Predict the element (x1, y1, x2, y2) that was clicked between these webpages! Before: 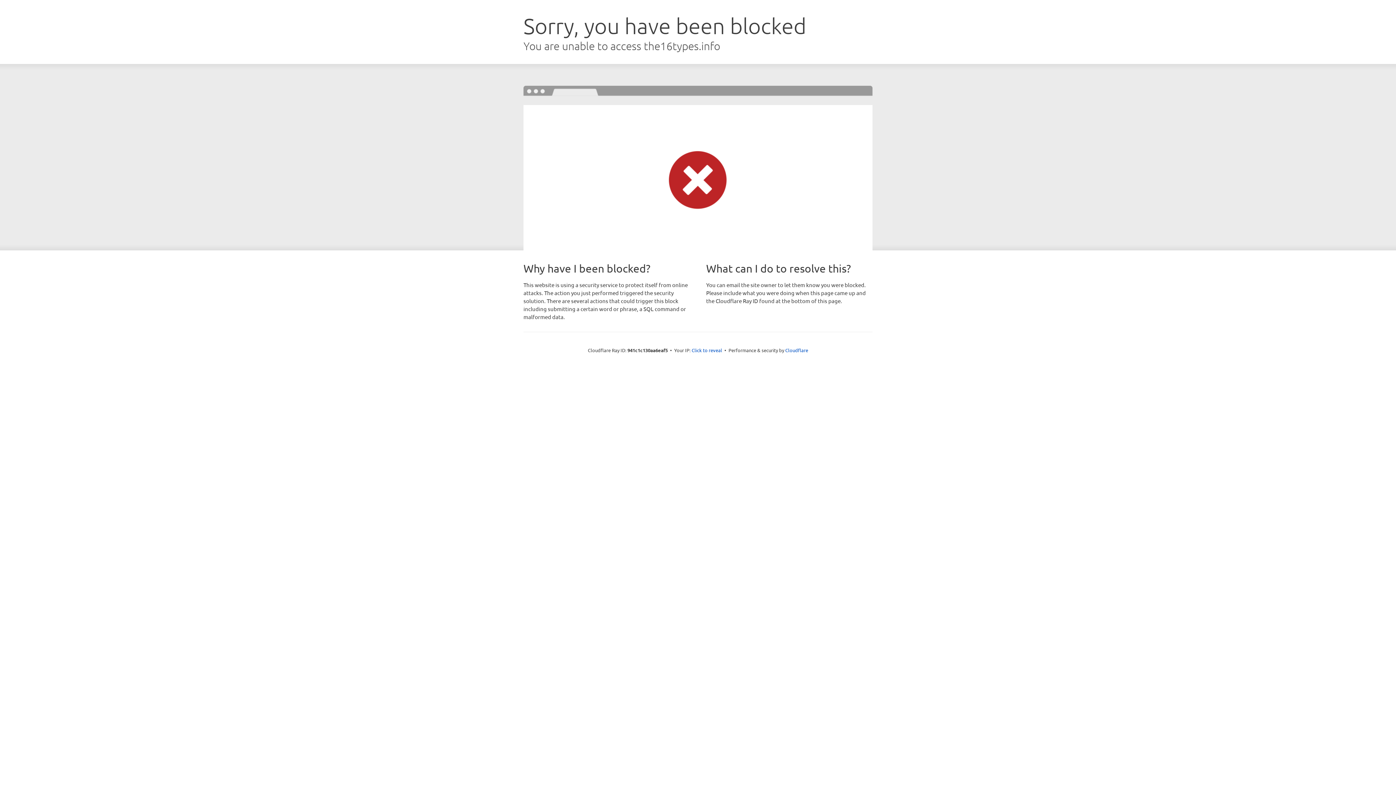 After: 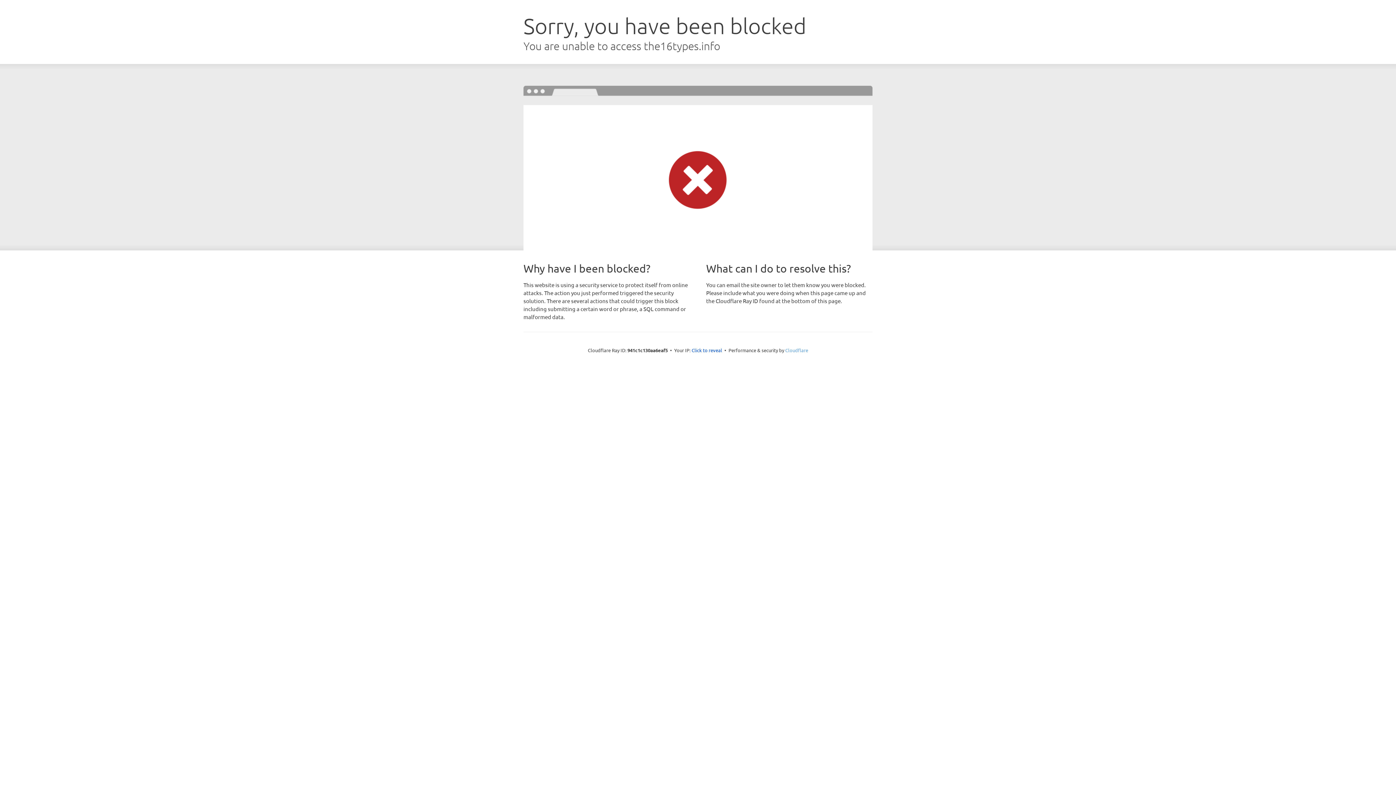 Action: bbox: (785, 347, 808, 353) label: Cloudflare